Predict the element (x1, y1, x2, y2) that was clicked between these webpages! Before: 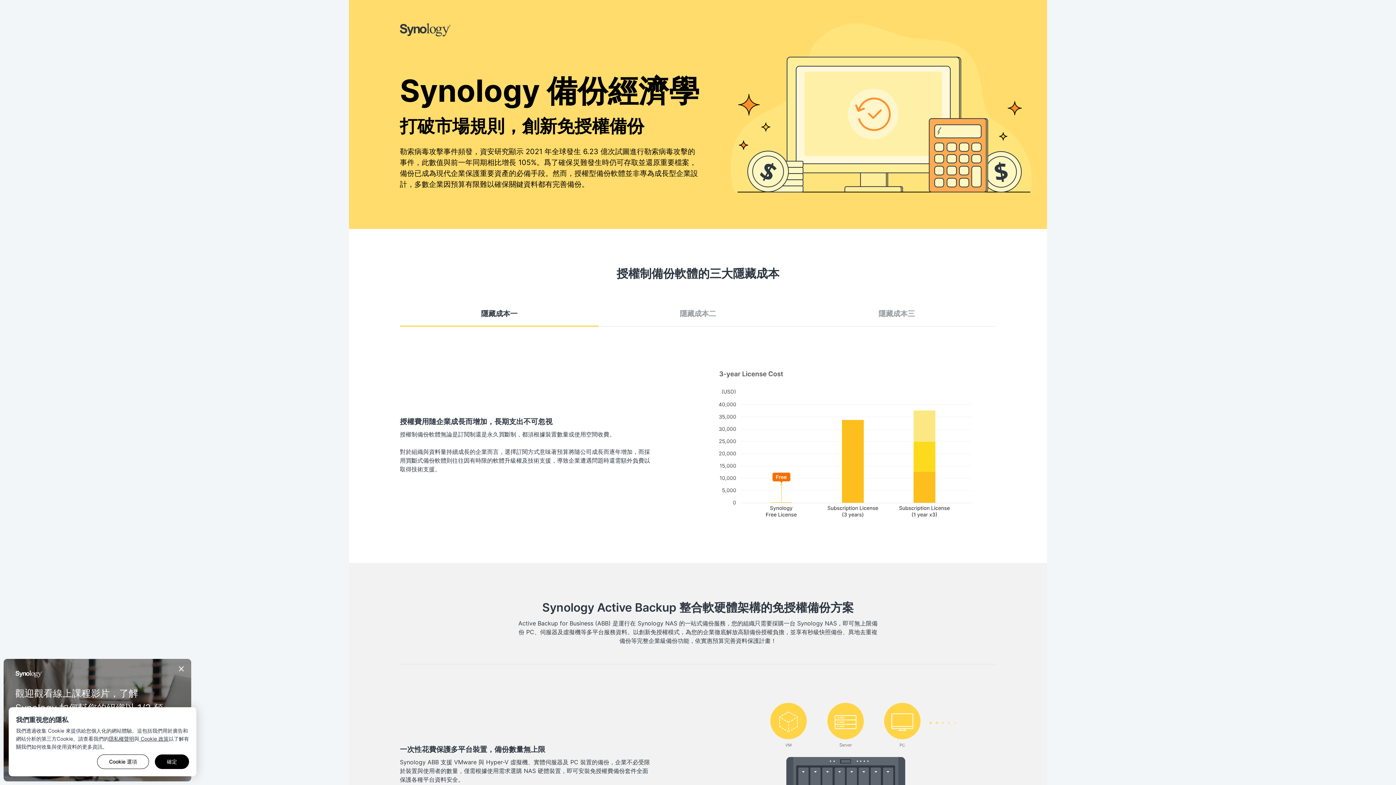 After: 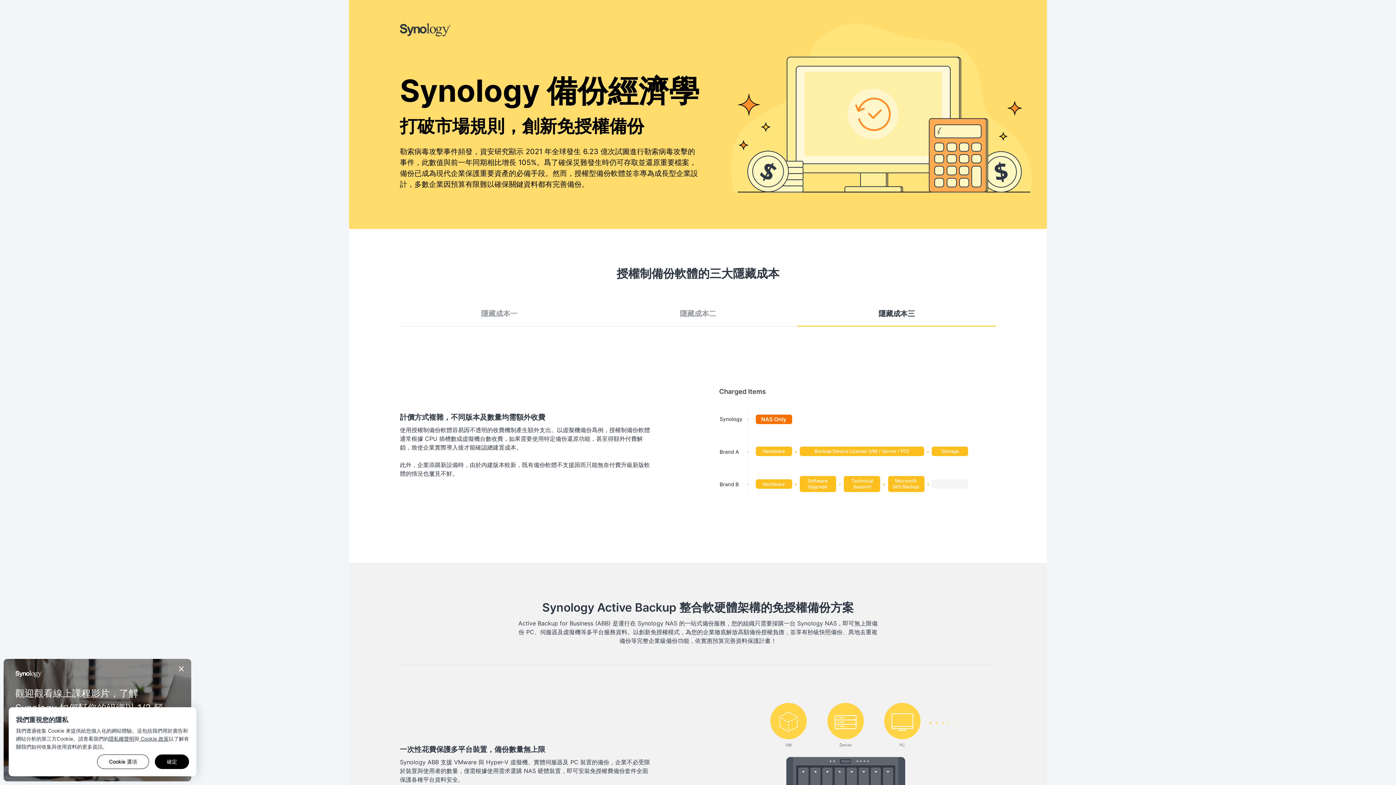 Action: bbox: (797, 300, 996, 326) label: 隱藏成本三